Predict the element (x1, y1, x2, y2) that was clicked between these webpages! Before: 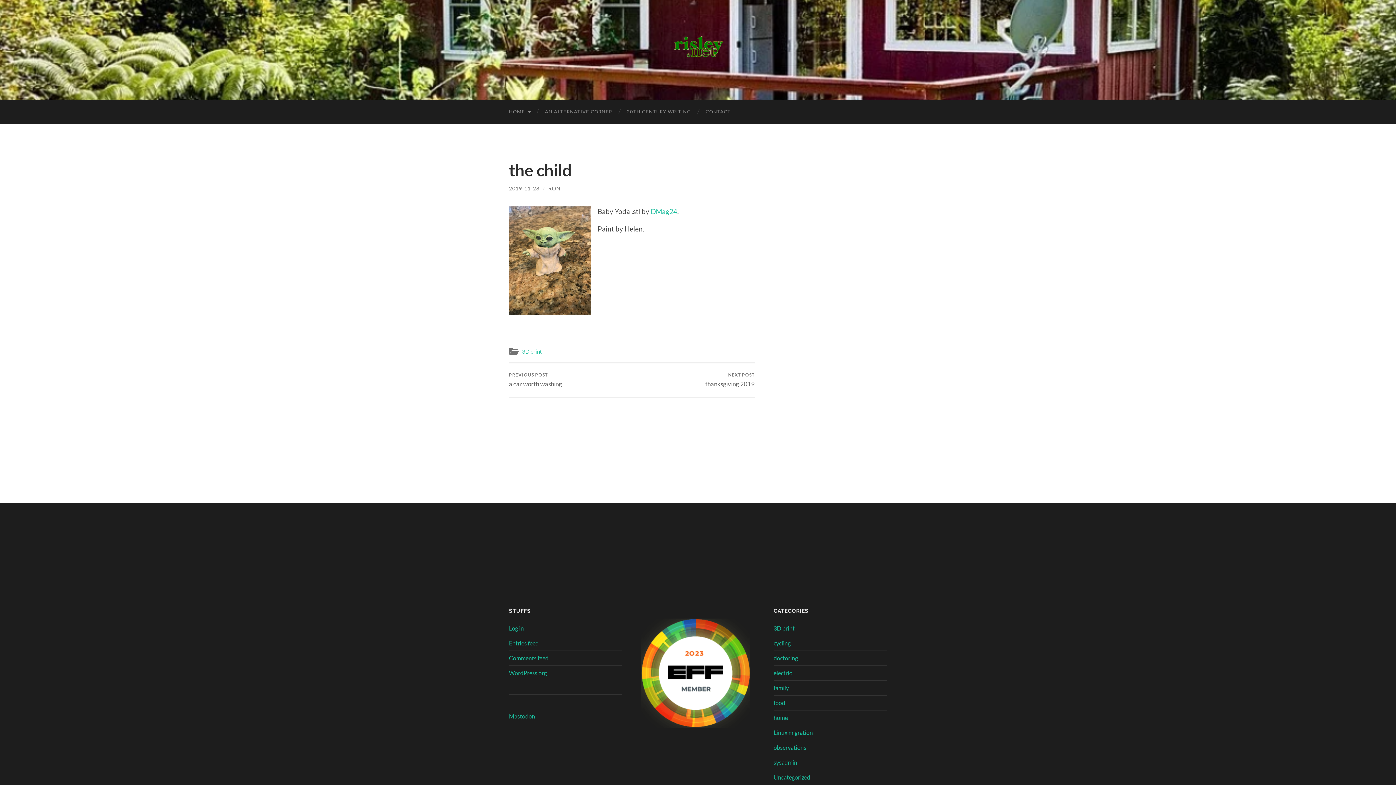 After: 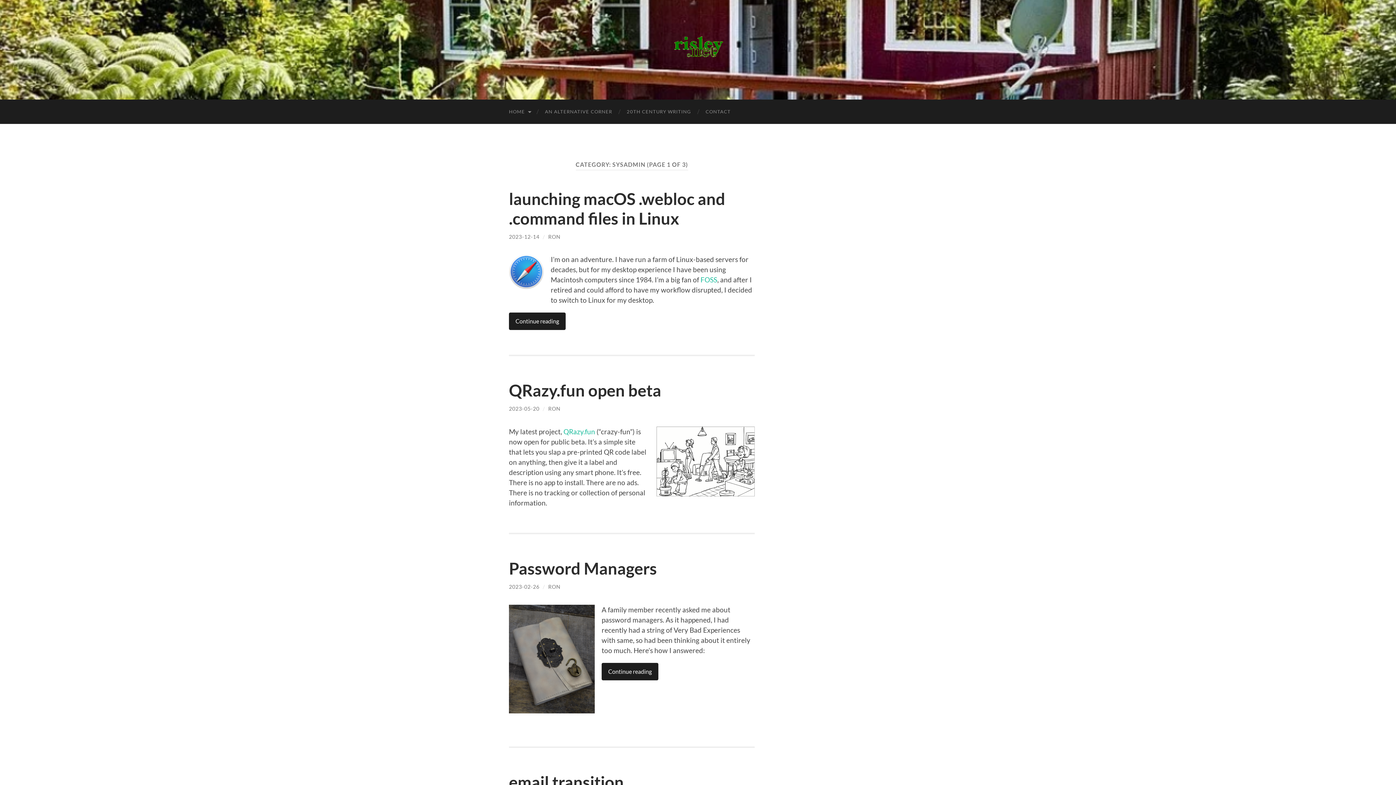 Action: label: sysadmin bbox: (773, 759, 797, 766)